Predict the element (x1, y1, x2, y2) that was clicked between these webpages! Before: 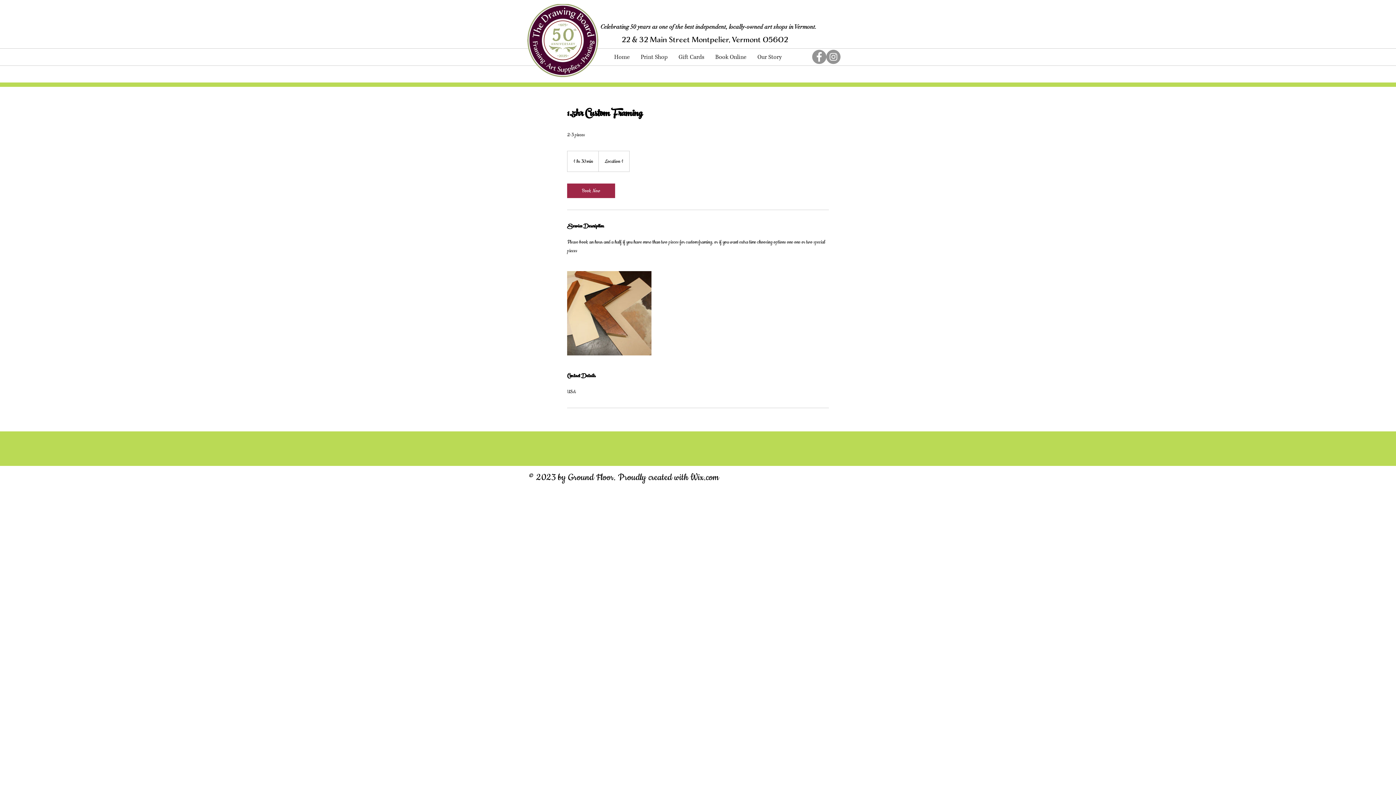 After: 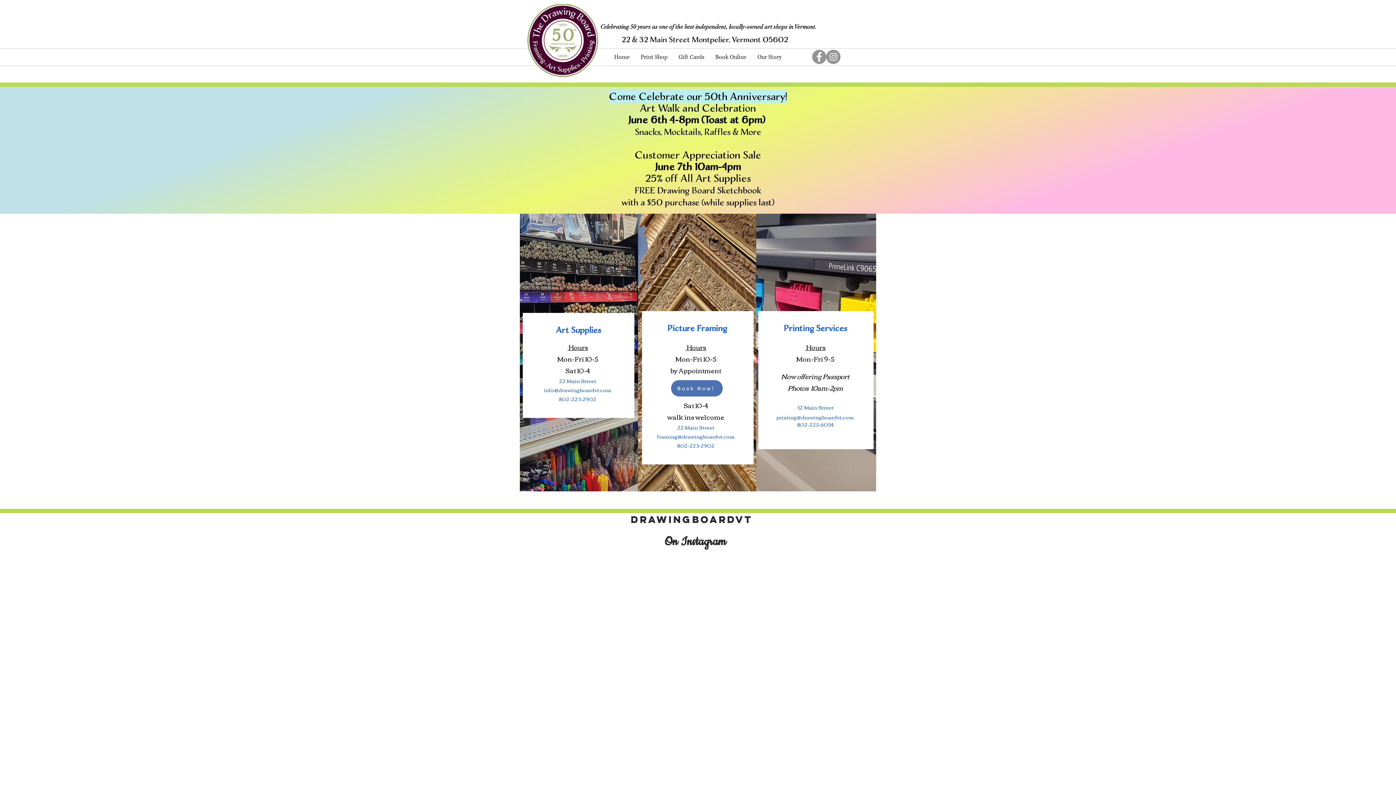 Action: bbox: (608, 48, 635, 65) label: Home